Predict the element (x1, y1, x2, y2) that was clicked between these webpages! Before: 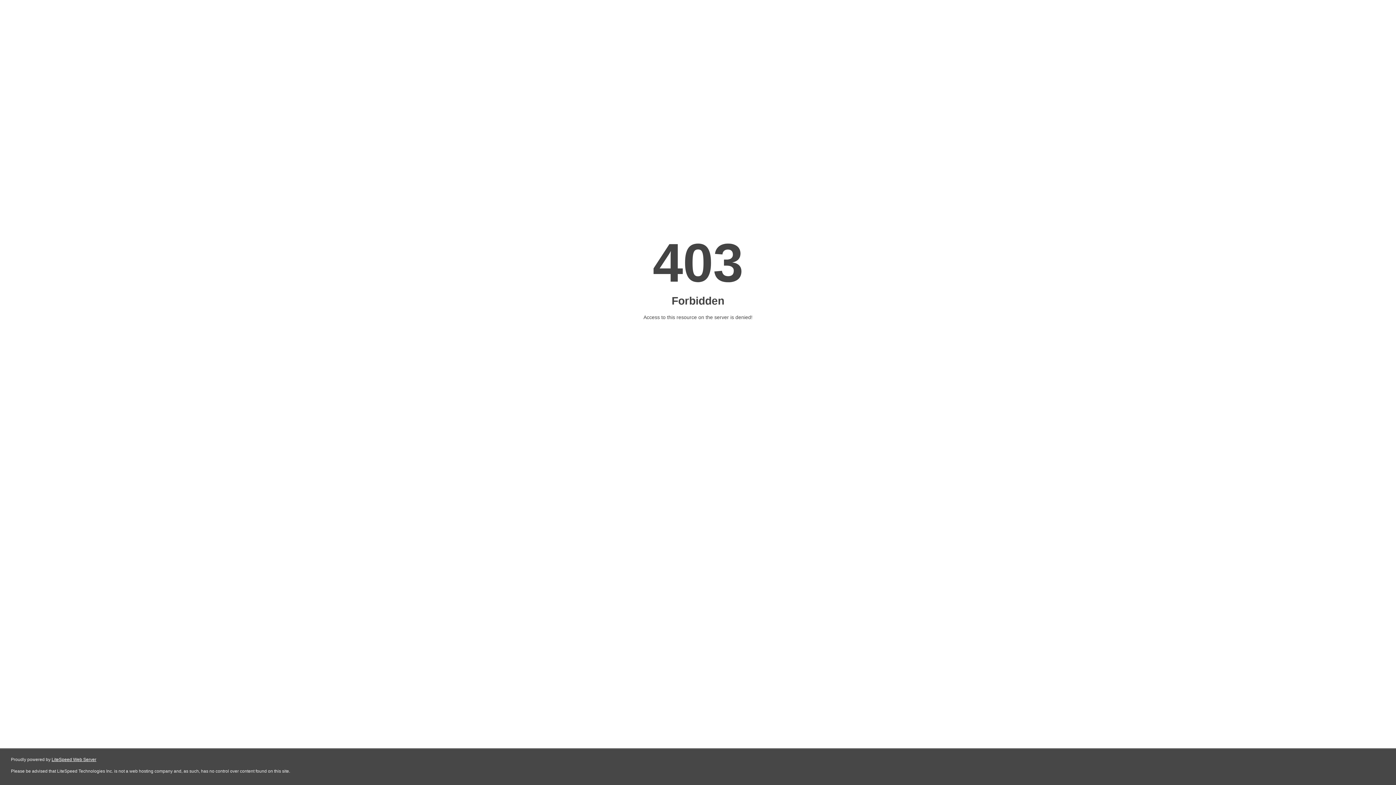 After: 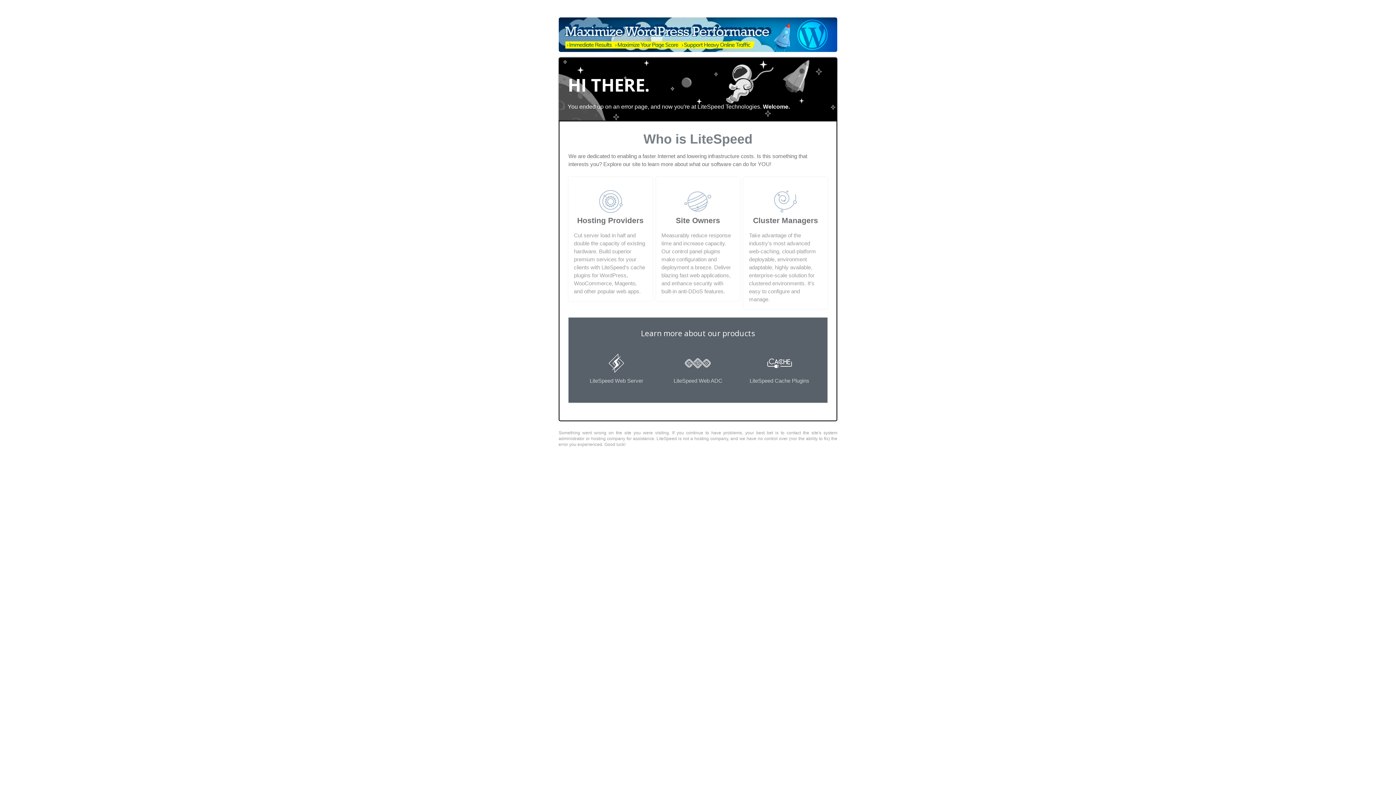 Action: label: LiteSpeed Web Server bbox: (51, 757, 96, 762)